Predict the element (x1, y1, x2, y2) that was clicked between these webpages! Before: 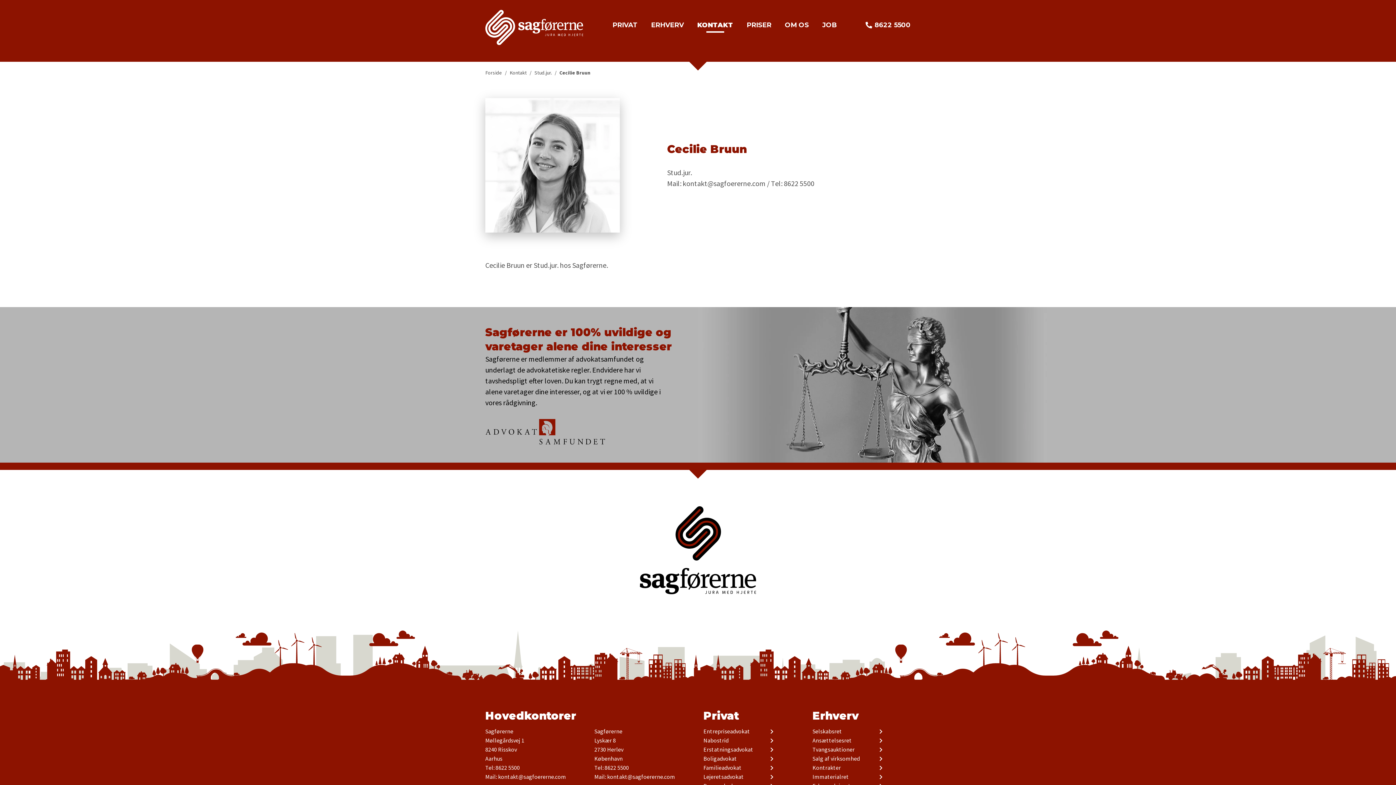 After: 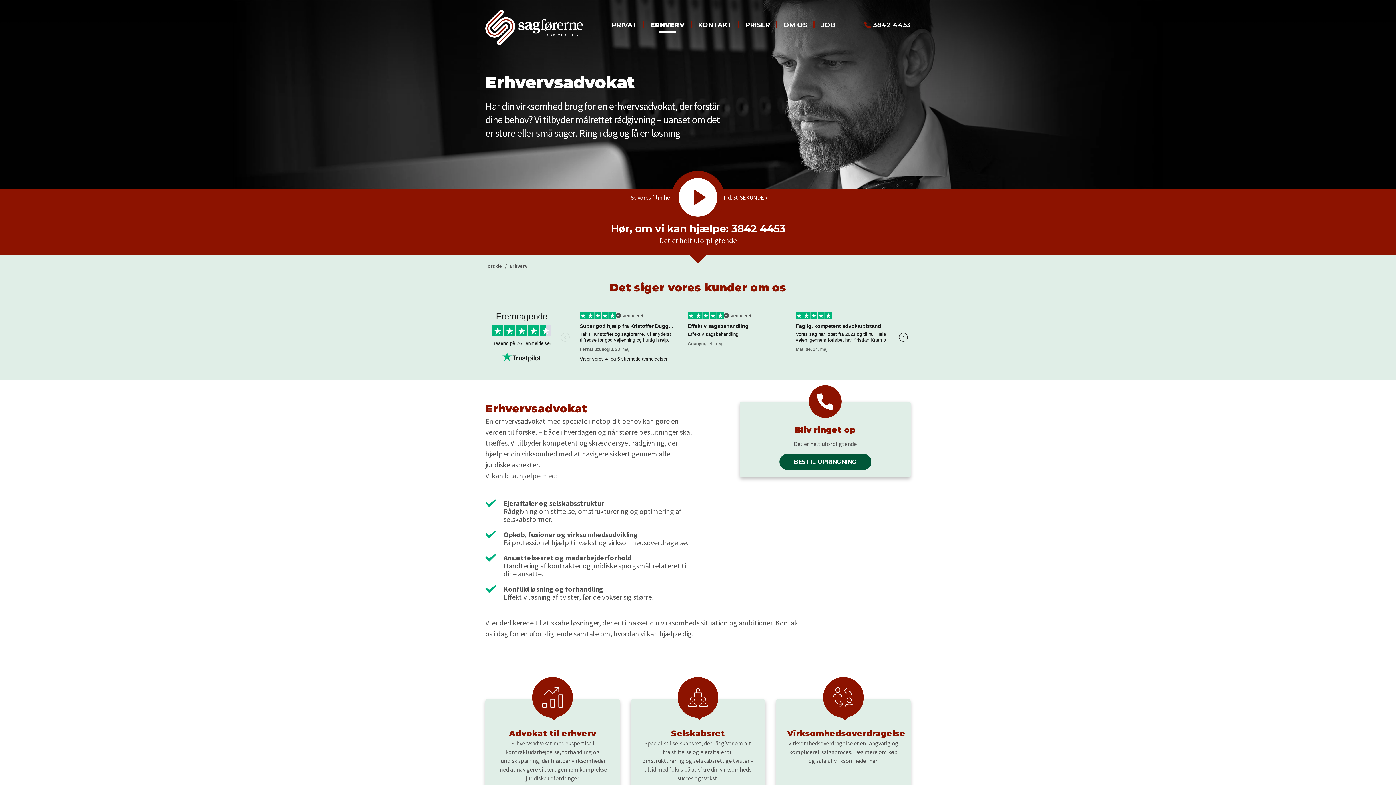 Action: bbox: (651, 21, 684, 28) label: ERHVERV